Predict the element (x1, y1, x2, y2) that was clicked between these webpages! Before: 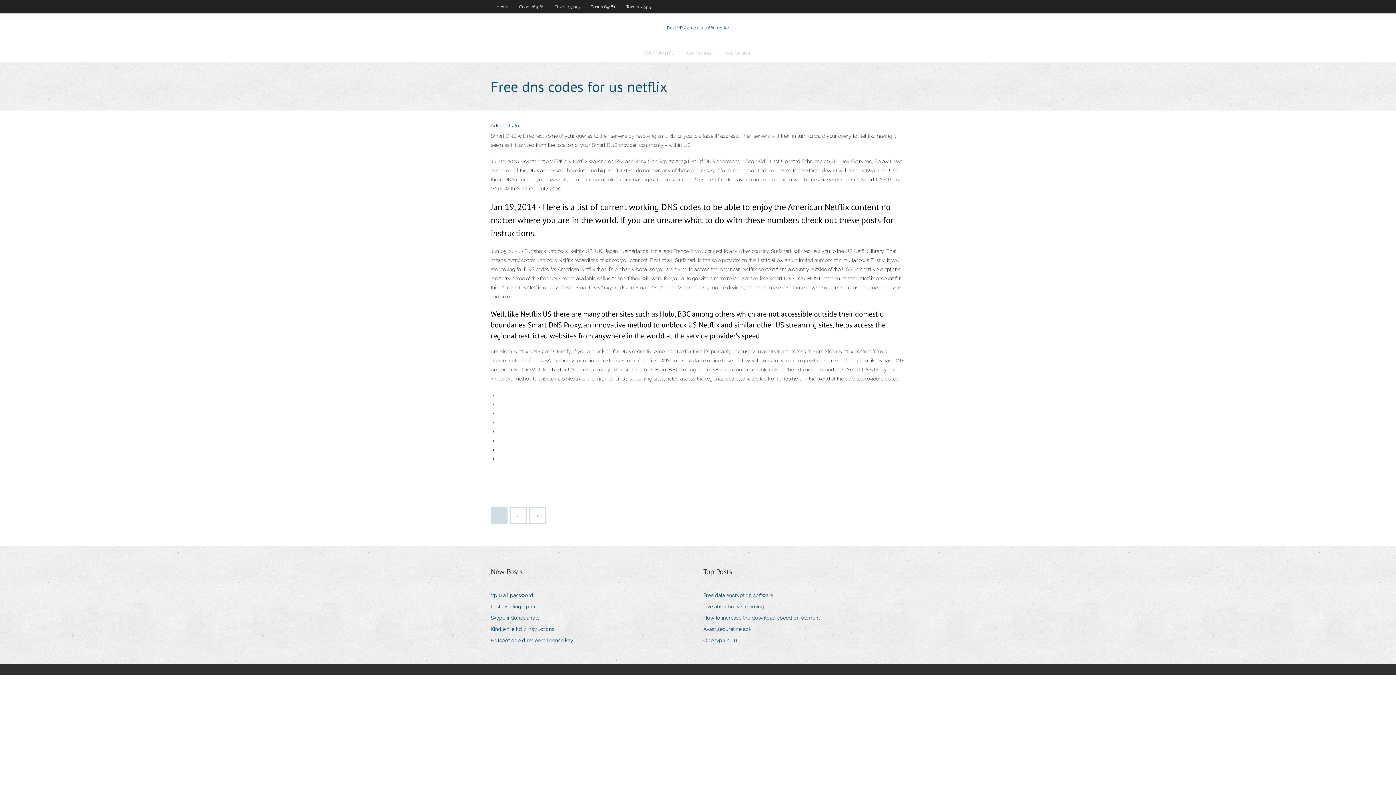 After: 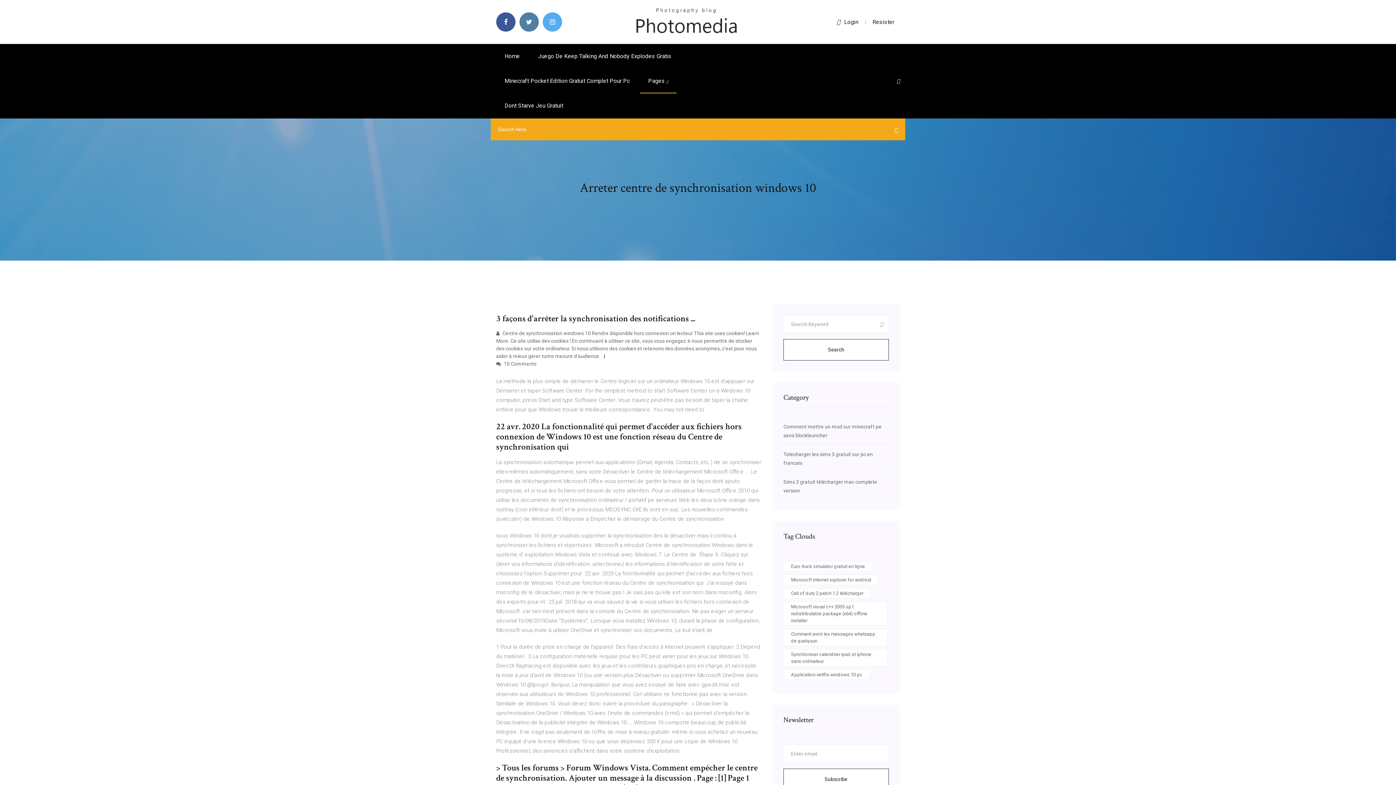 Action: label: Avast secureline apk bbox: (703, 624, 757, 634)